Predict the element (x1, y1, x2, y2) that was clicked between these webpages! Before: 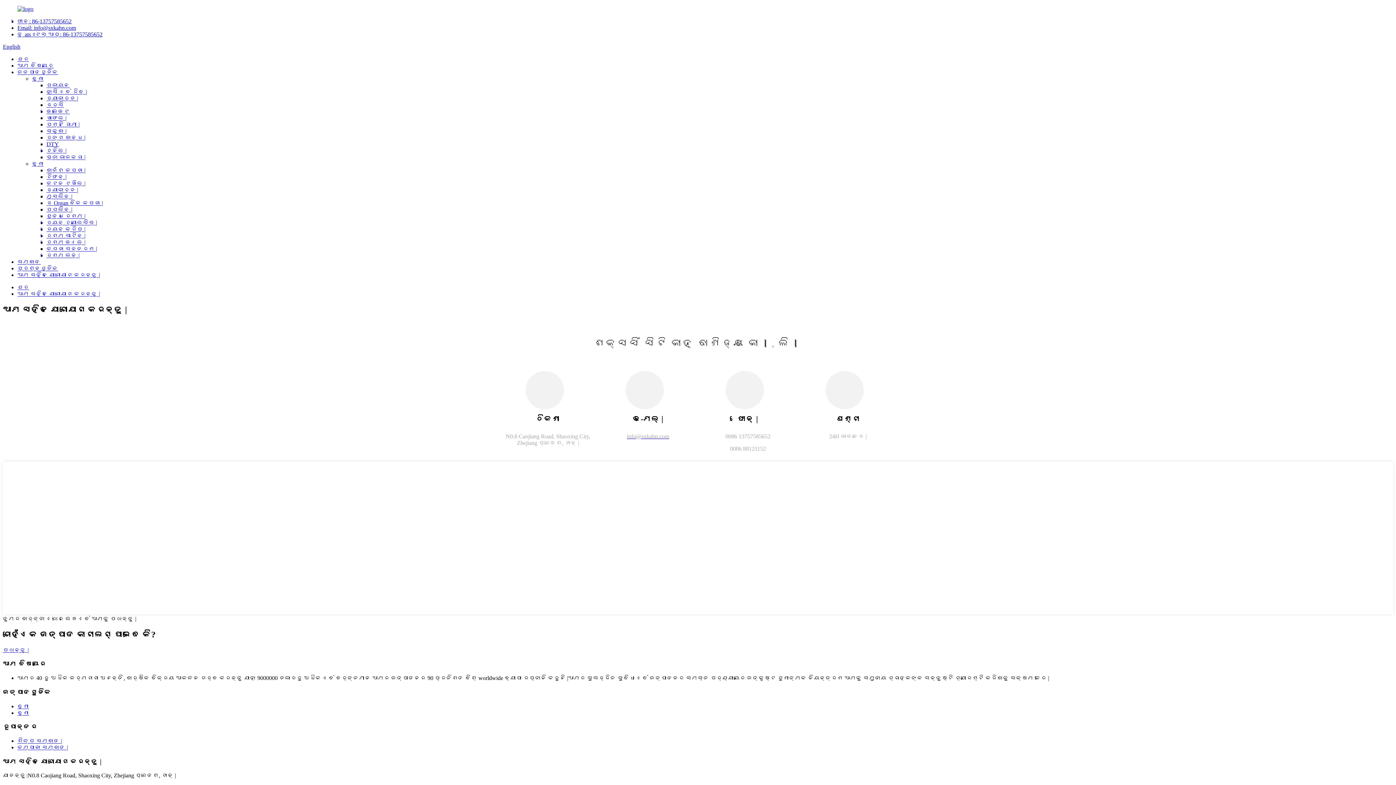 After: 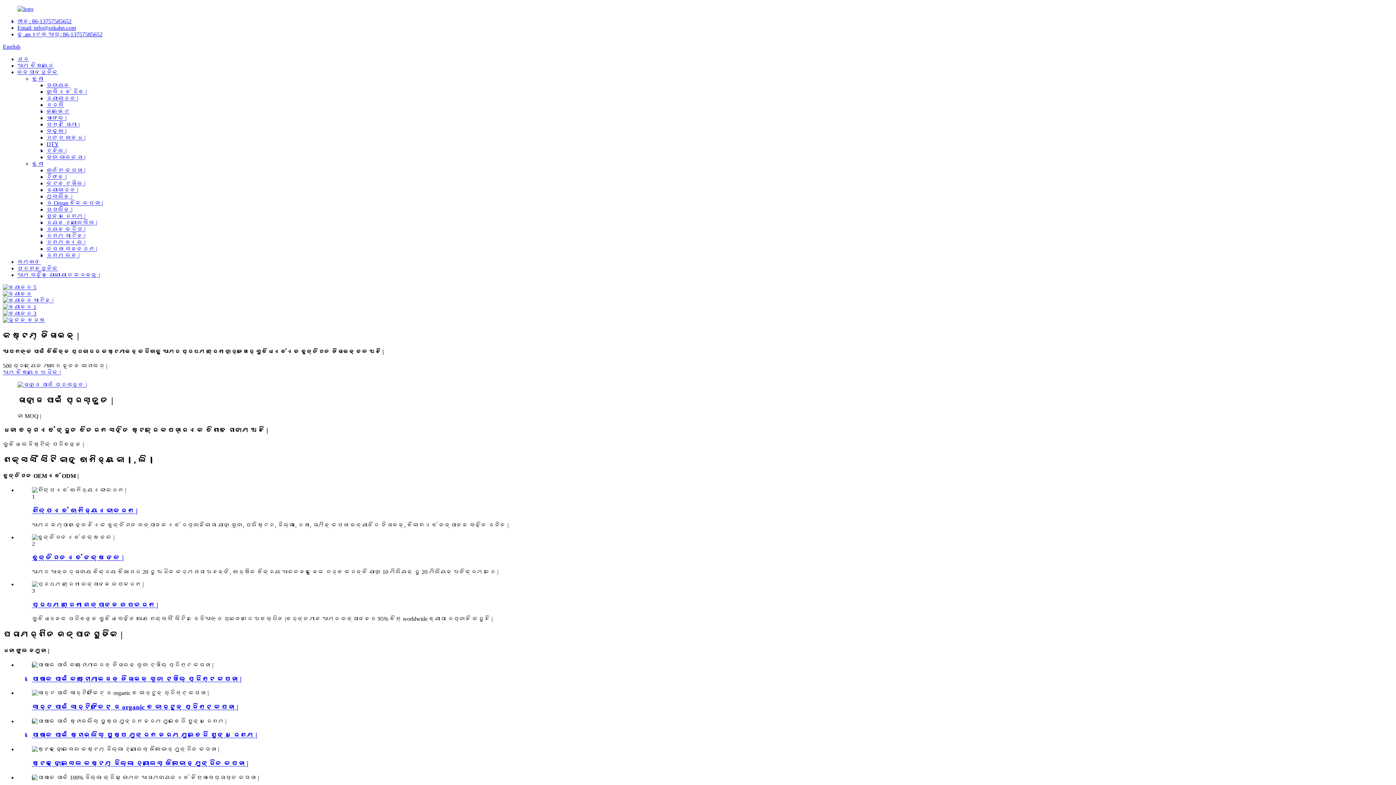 Action: bbox: (17, 56, 29, 62) label: ଘର